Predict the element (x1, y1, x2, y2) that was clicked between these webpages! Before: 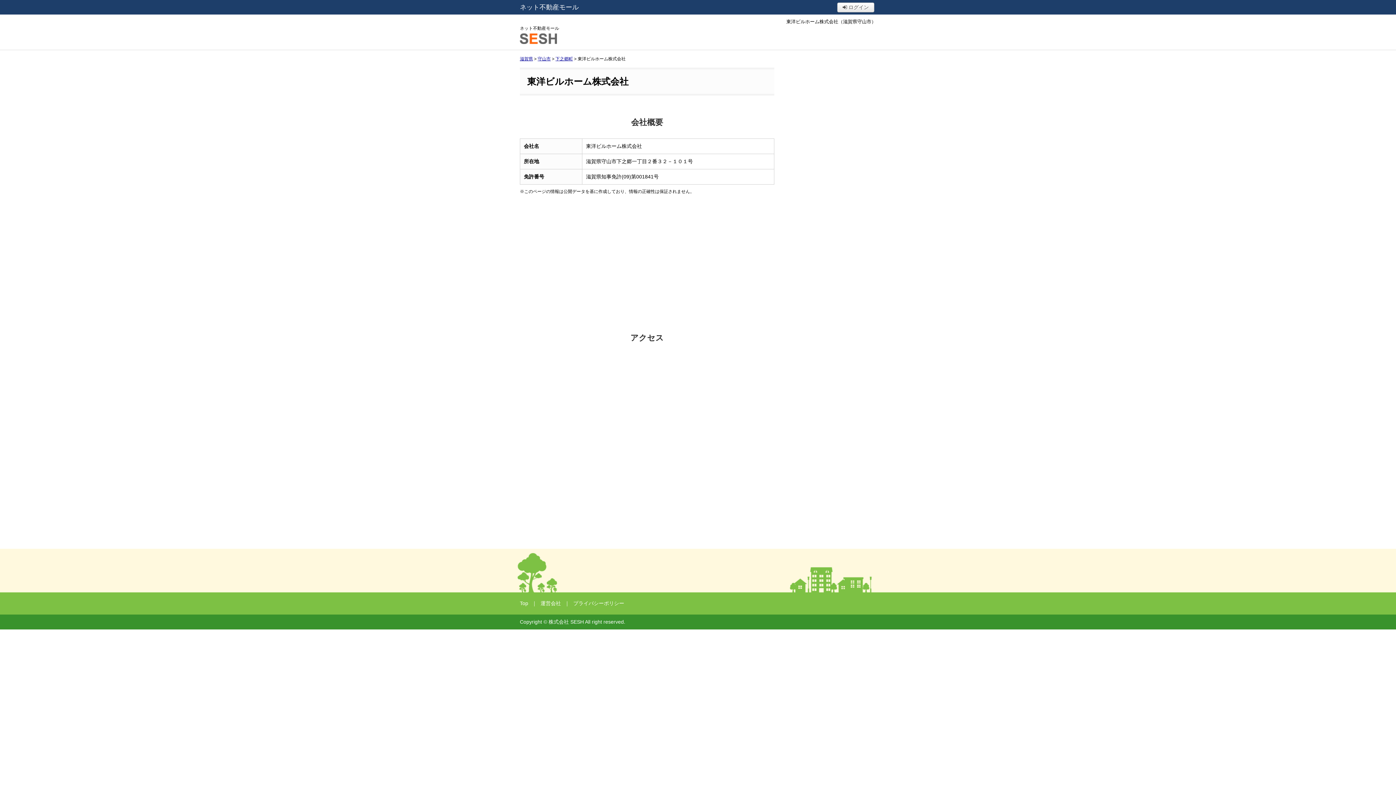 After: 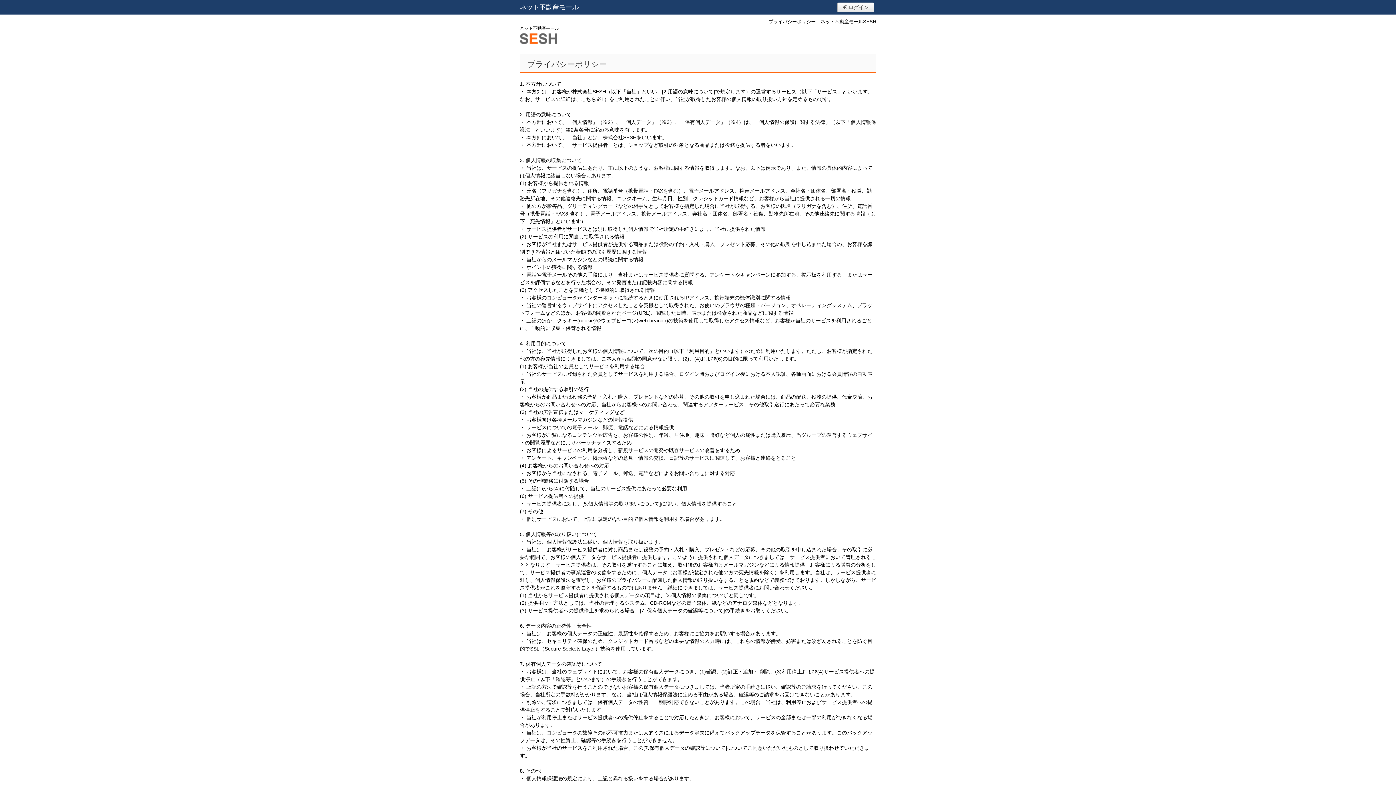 Action: bbox: (573, 600, 624, 606) label: プライバシーポリシー